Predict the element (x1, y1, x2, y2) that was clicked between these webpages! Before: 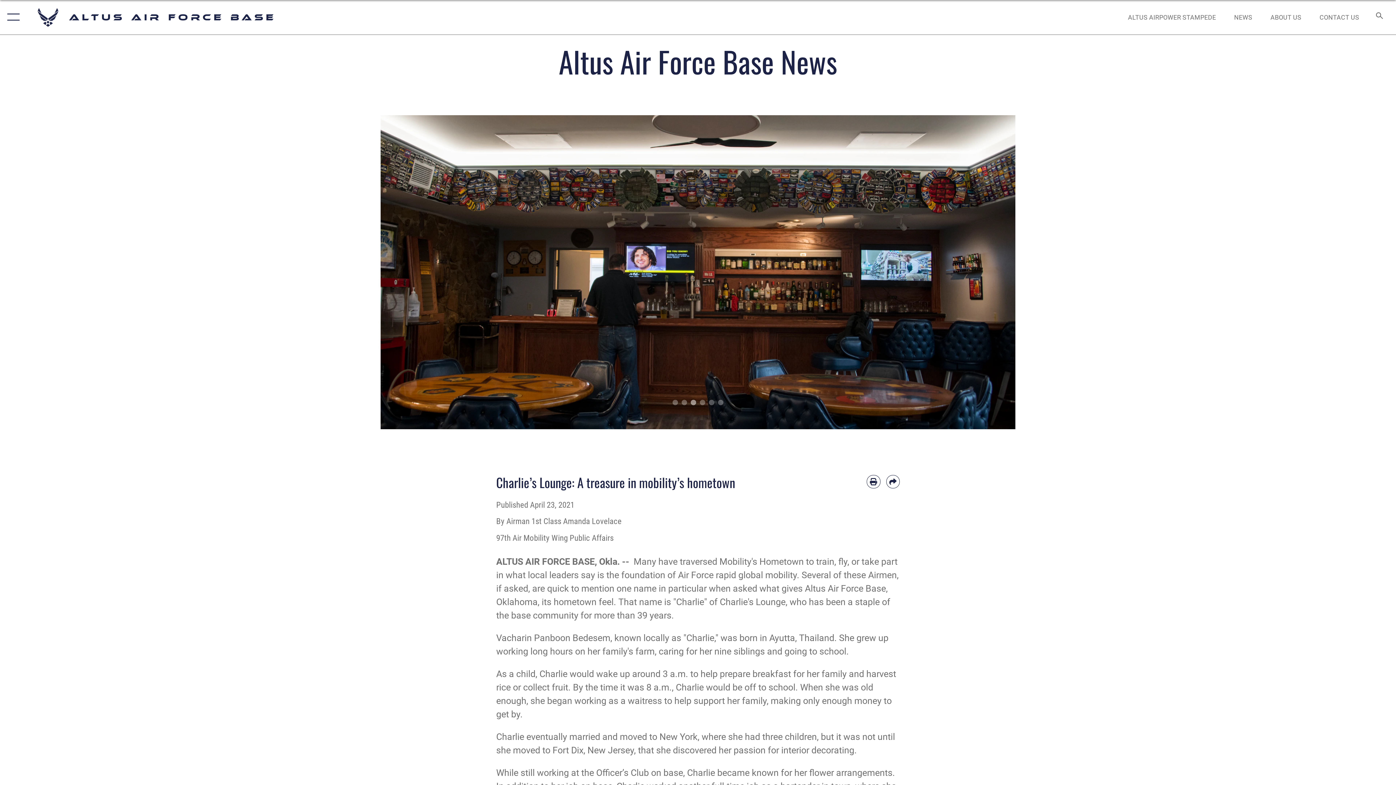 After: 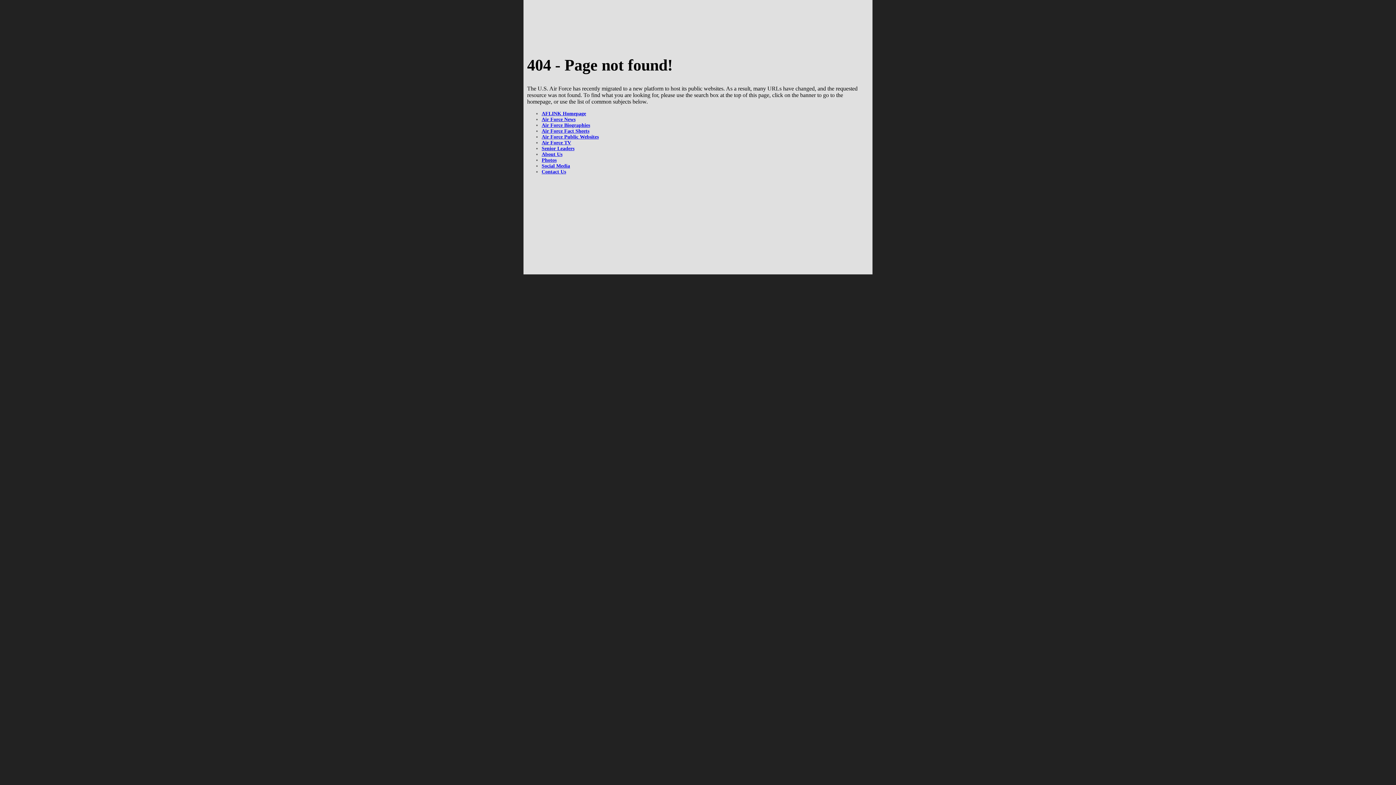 Action: bbox: (1121, 5, 1223, 28) label: ALTUS AIRPOWER STAMPEDE